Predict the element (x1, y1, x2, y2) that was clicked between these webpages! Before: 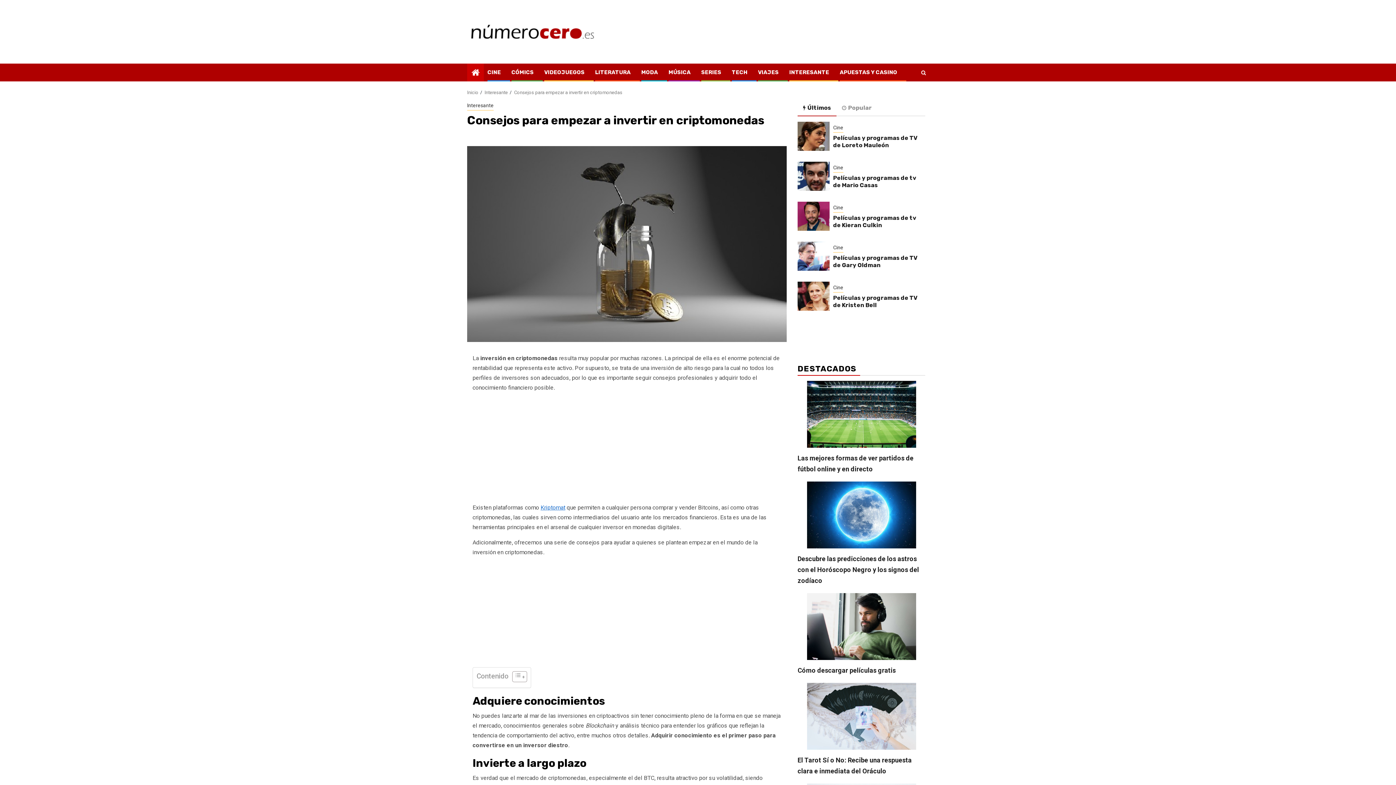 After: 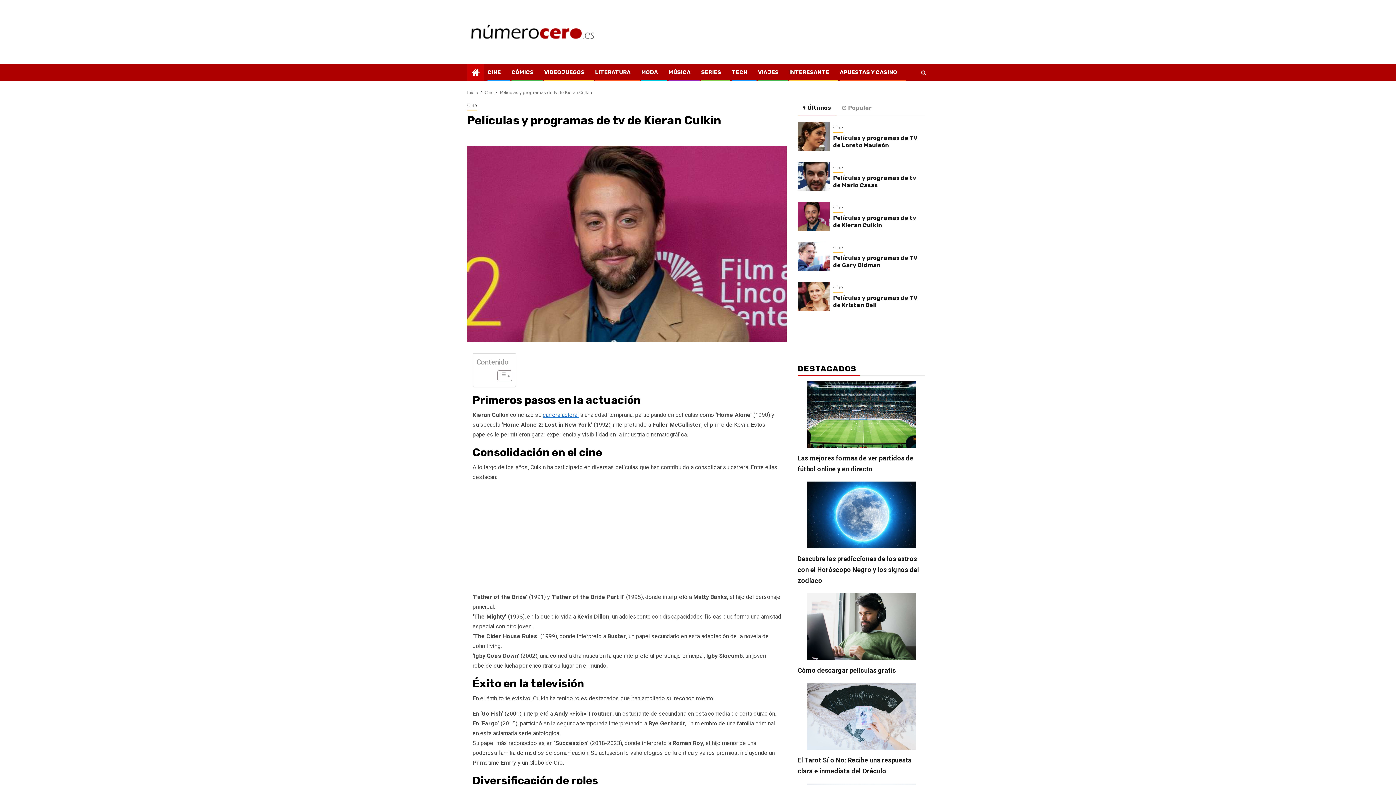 Action: bbox: (797, 201, 829, 231)